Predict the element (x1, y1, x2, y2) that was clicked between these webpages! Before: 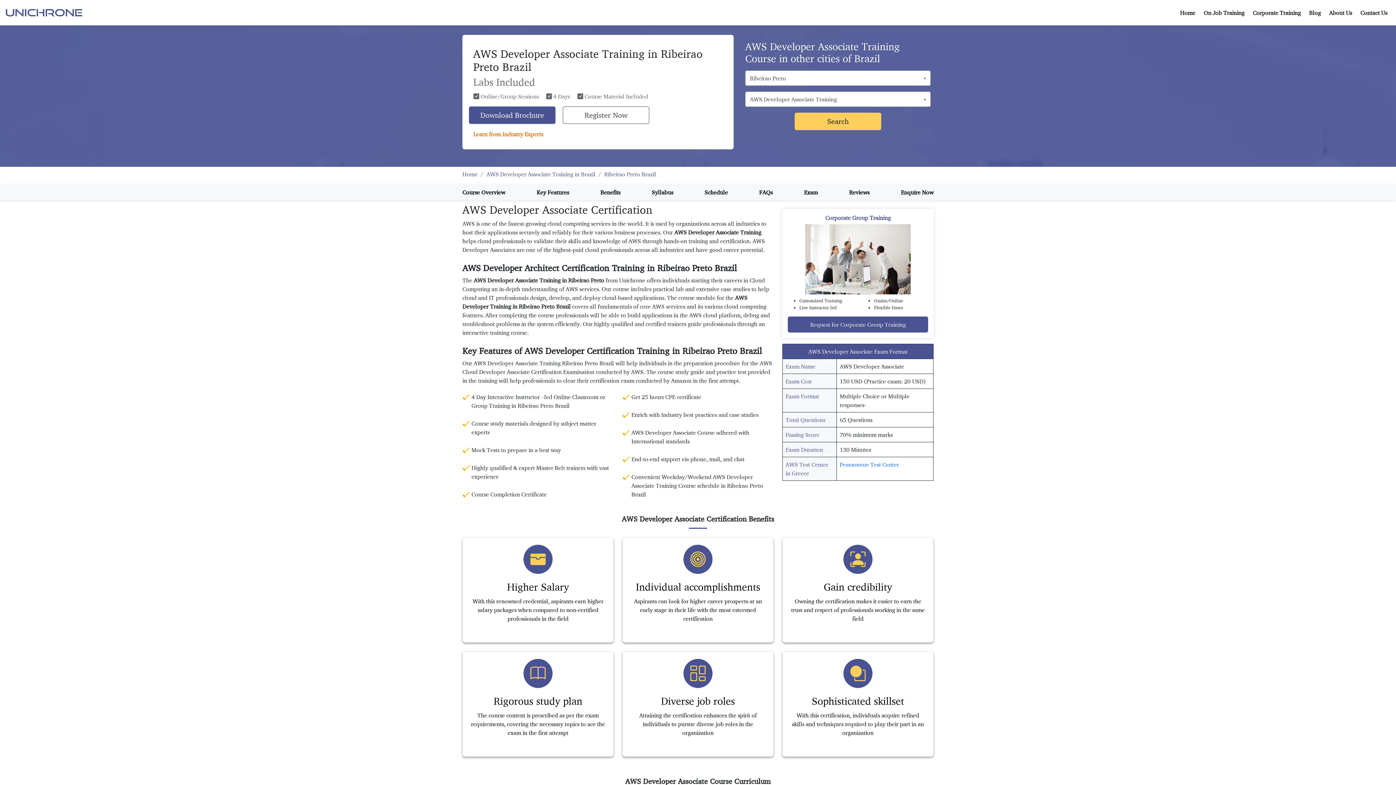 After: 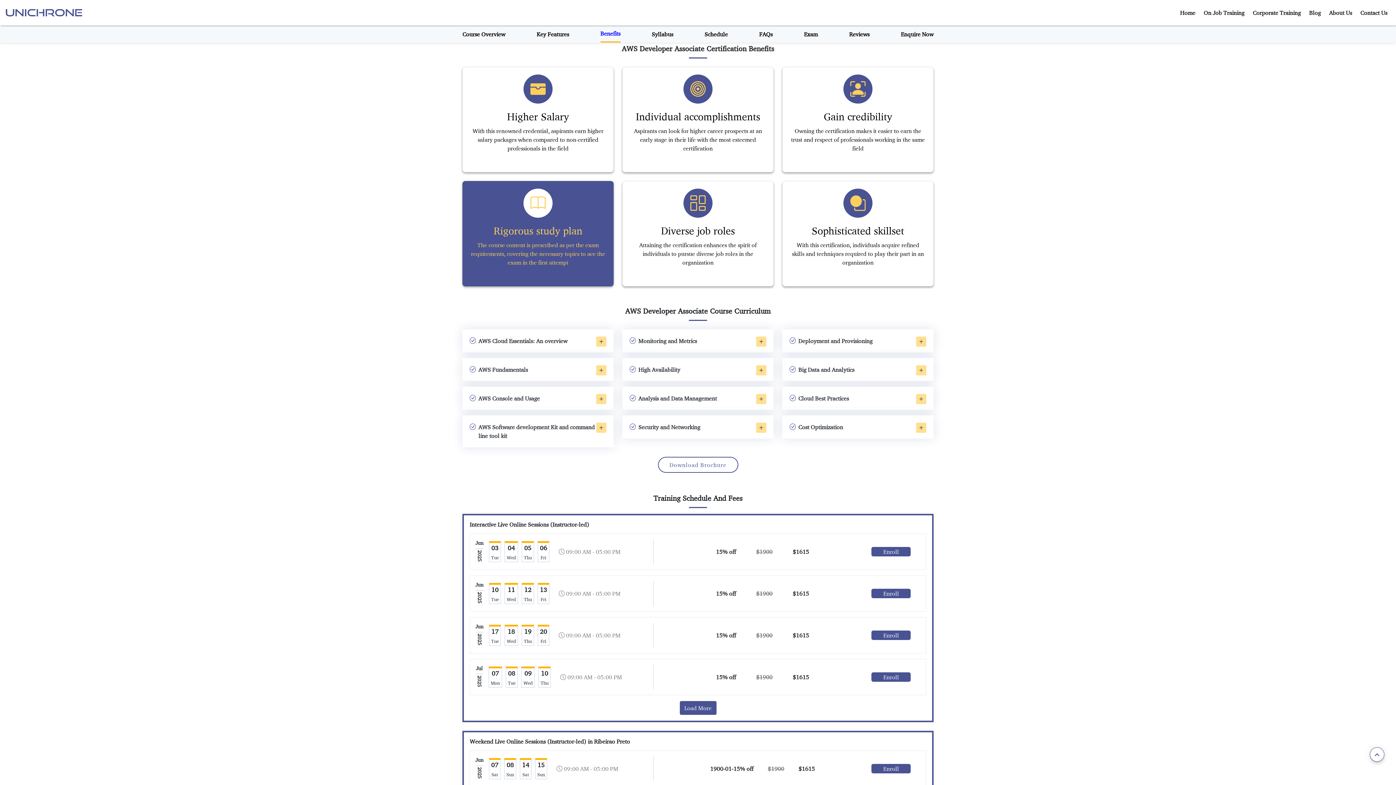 Action: label: Benefits bbox: (600, 184, 620, 200)